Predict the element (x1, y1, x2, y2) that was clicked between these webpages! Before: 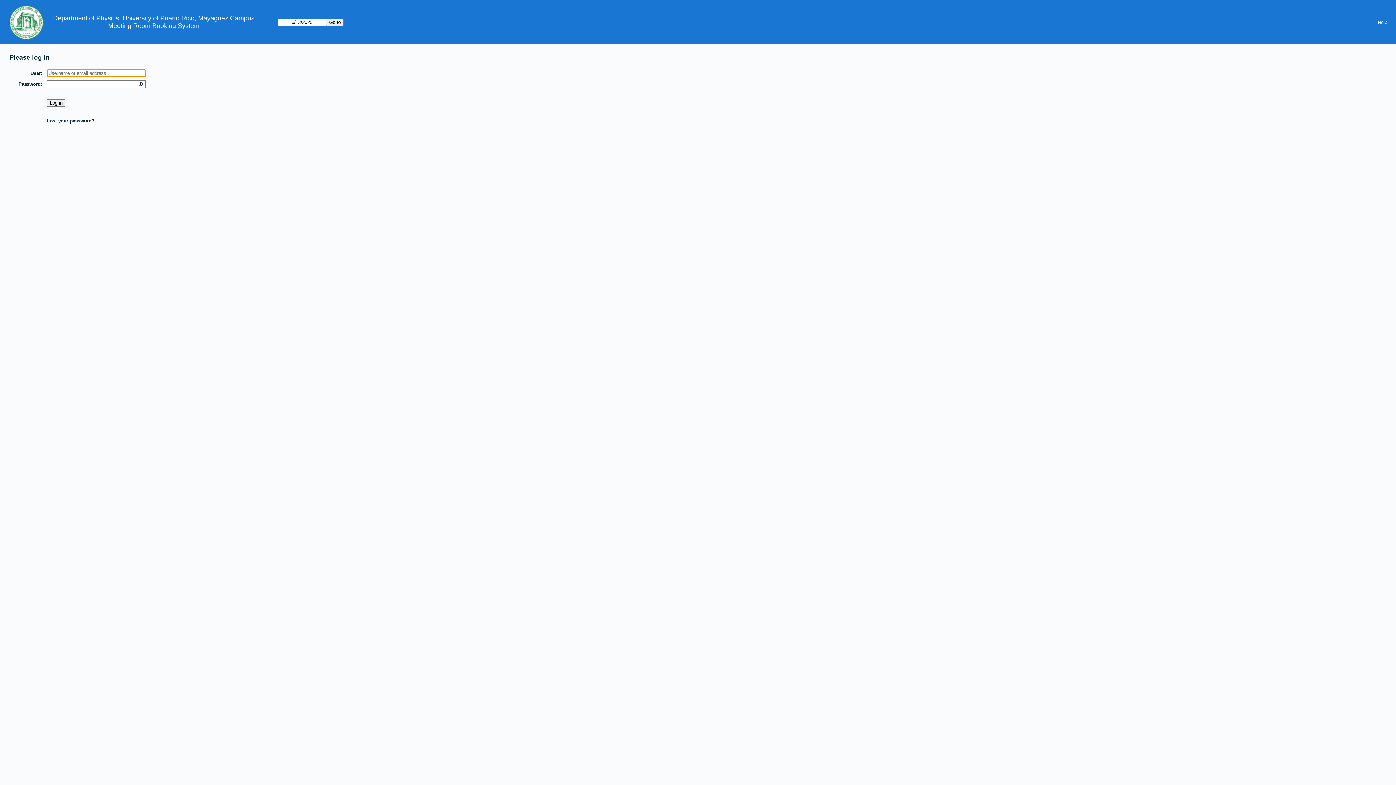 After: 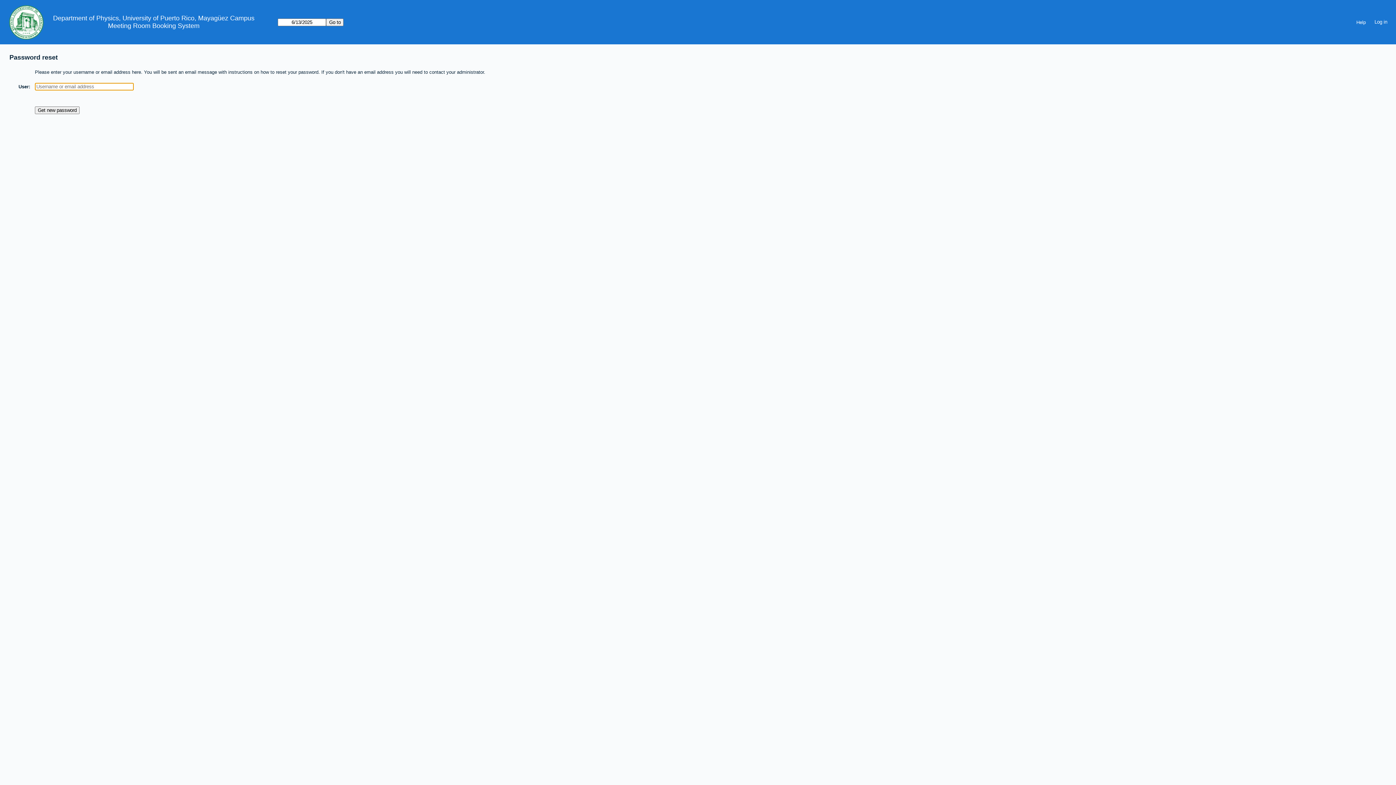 Action: label: Lost your password? bbox: (46, 118, 94, 123)